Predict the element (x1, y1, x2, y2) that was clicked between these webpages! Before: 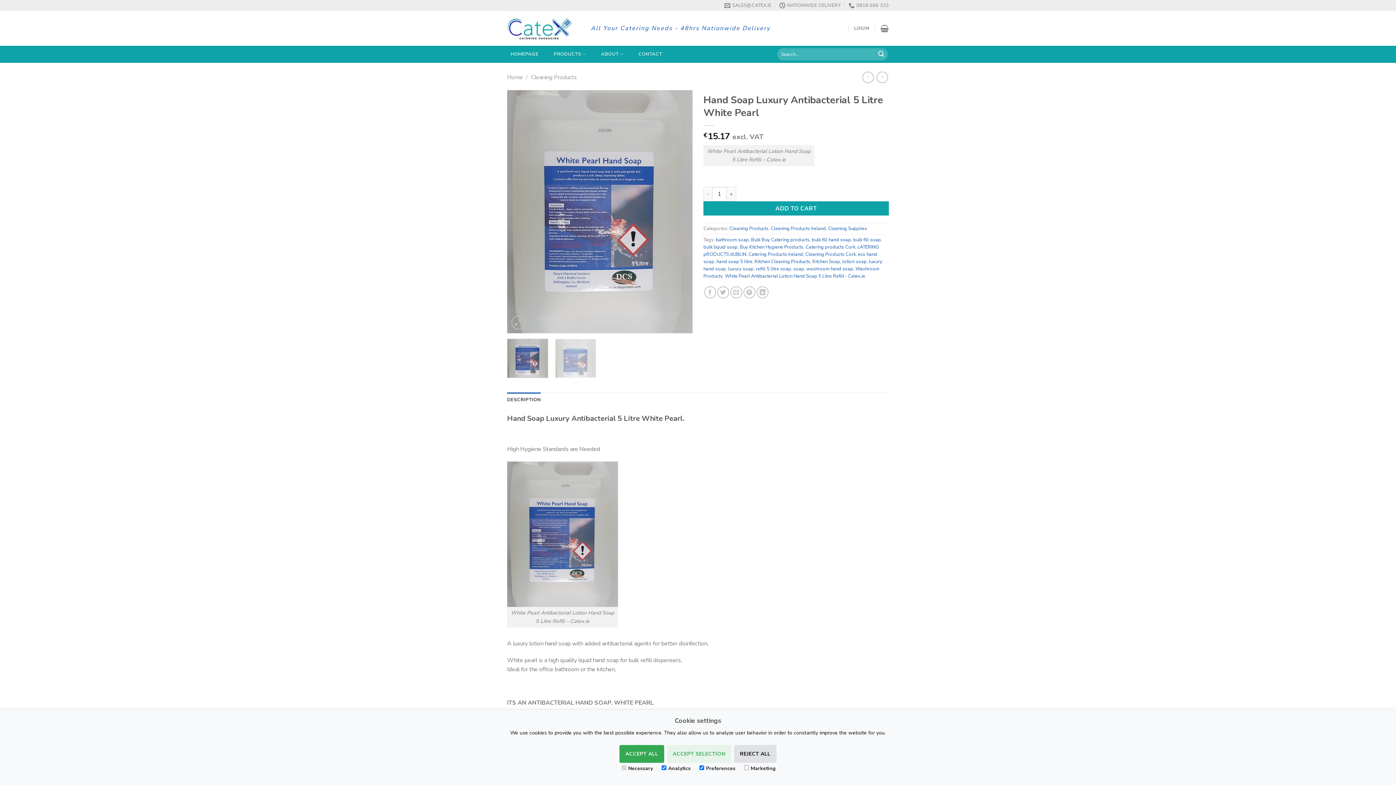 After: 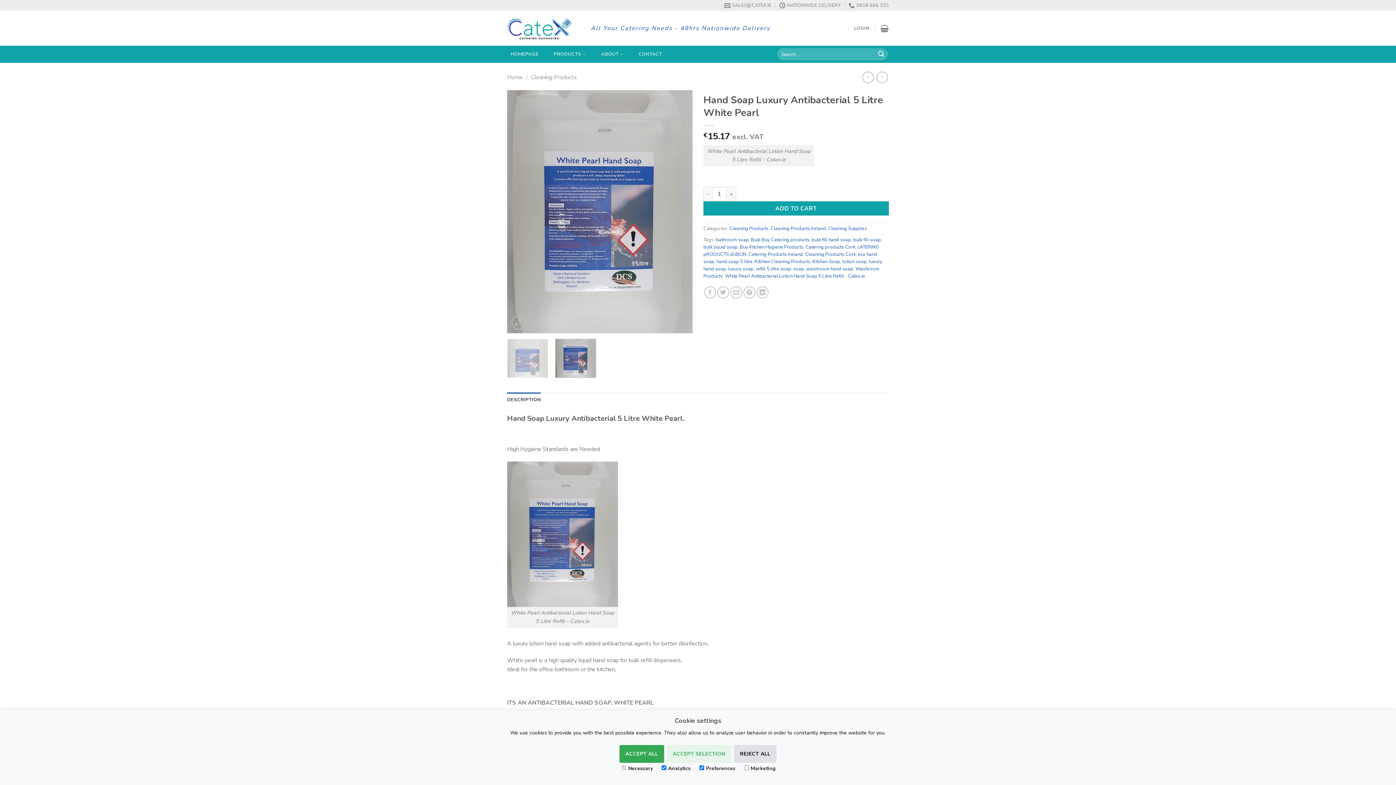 Action: bbox: (555, 338, 596, 378)